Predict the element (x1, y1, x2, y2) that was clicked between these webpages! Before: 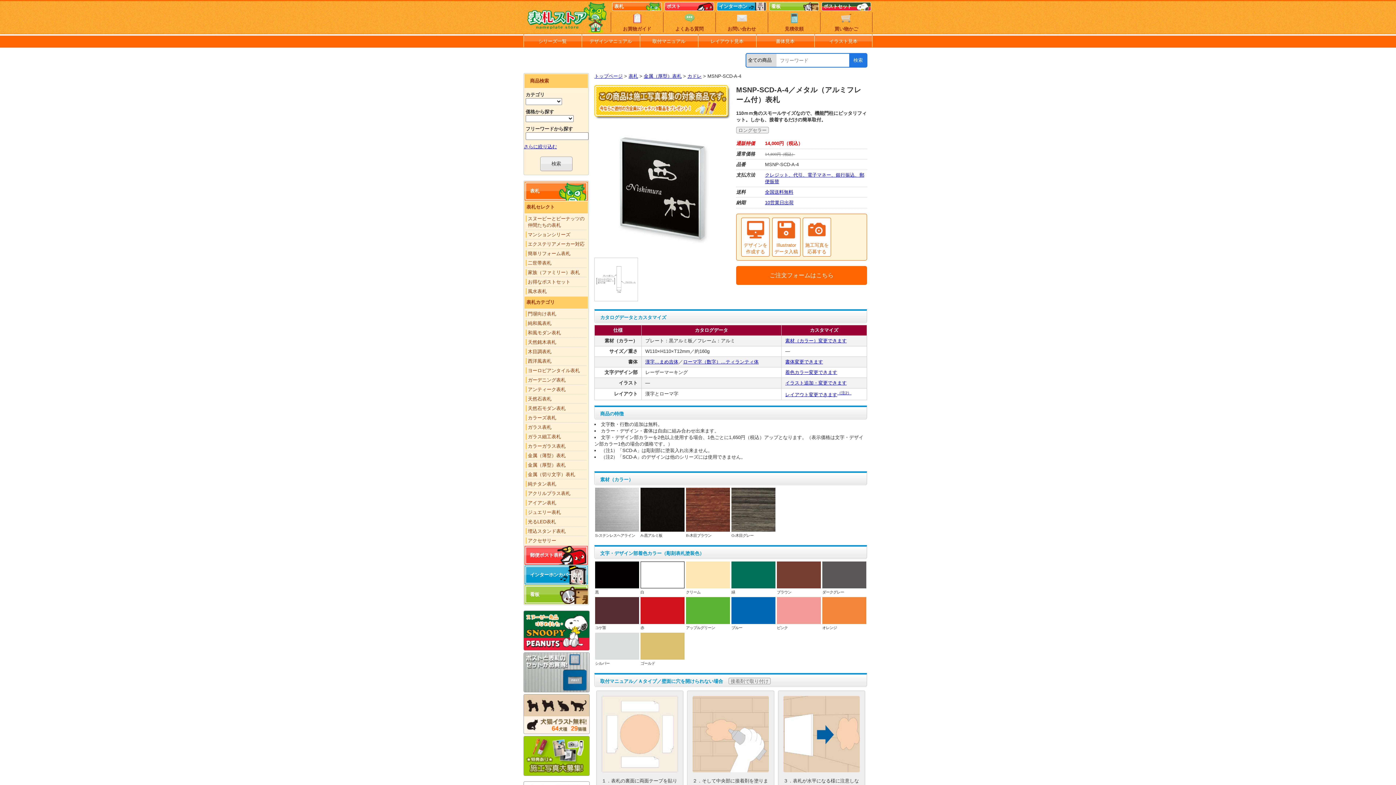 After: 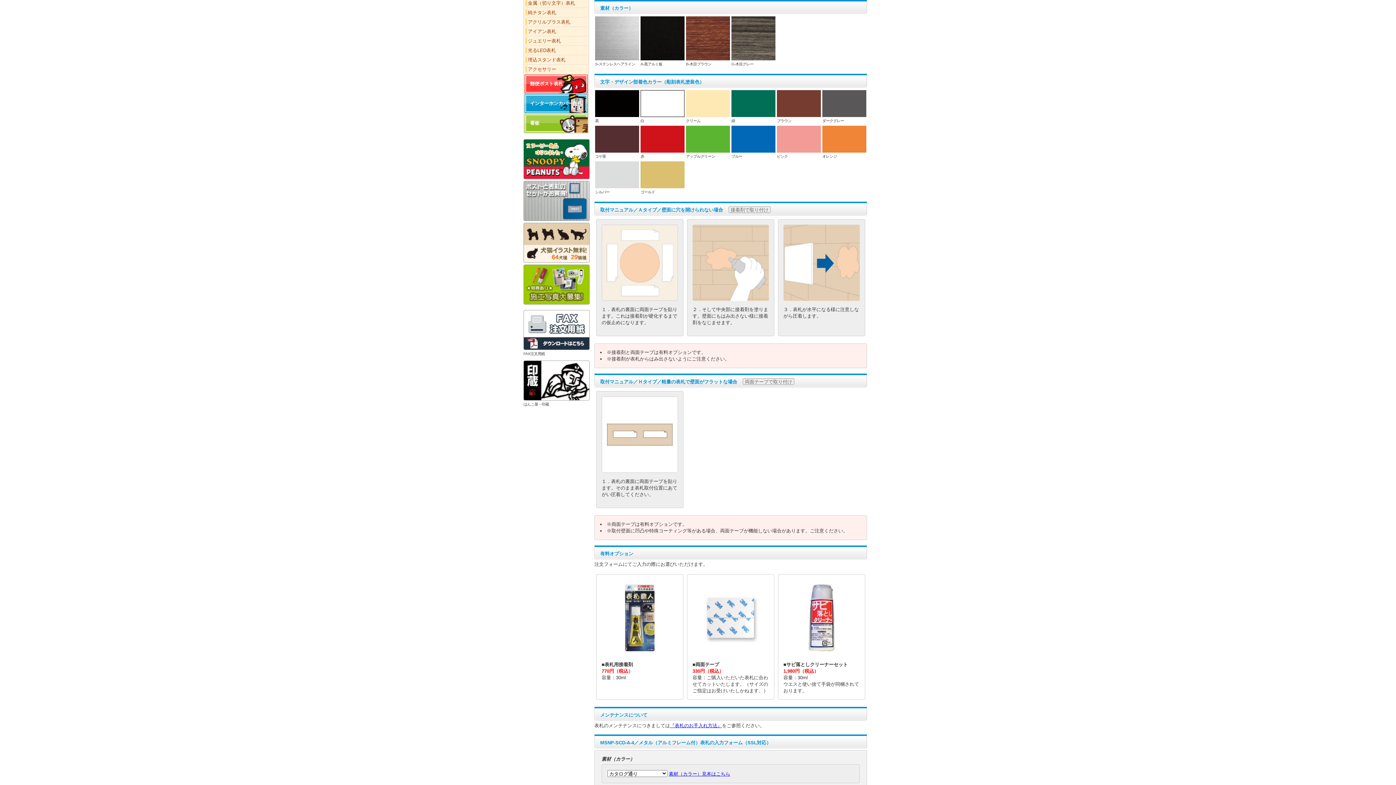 Action: bbox: (785, 338, 846, 343) label: 素材（カラー）変更できます